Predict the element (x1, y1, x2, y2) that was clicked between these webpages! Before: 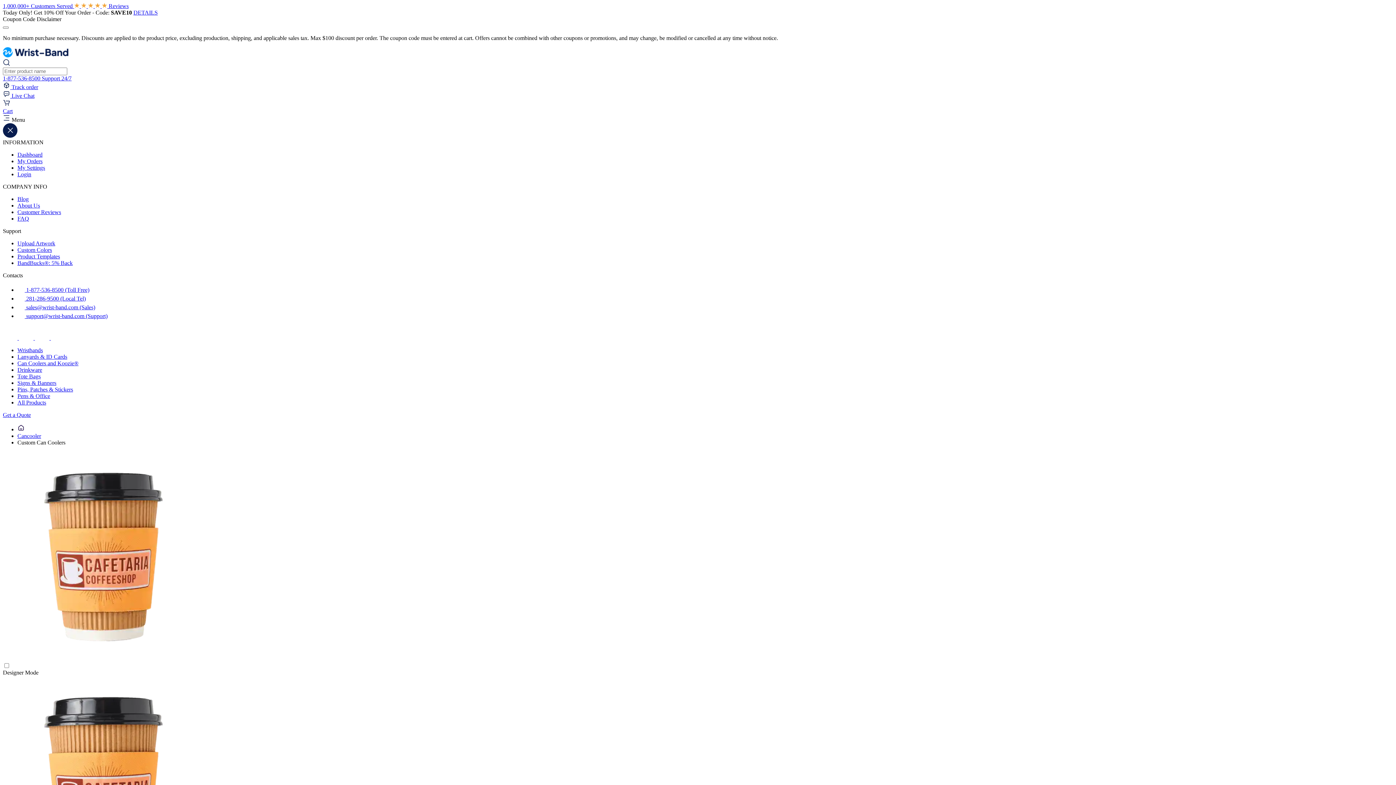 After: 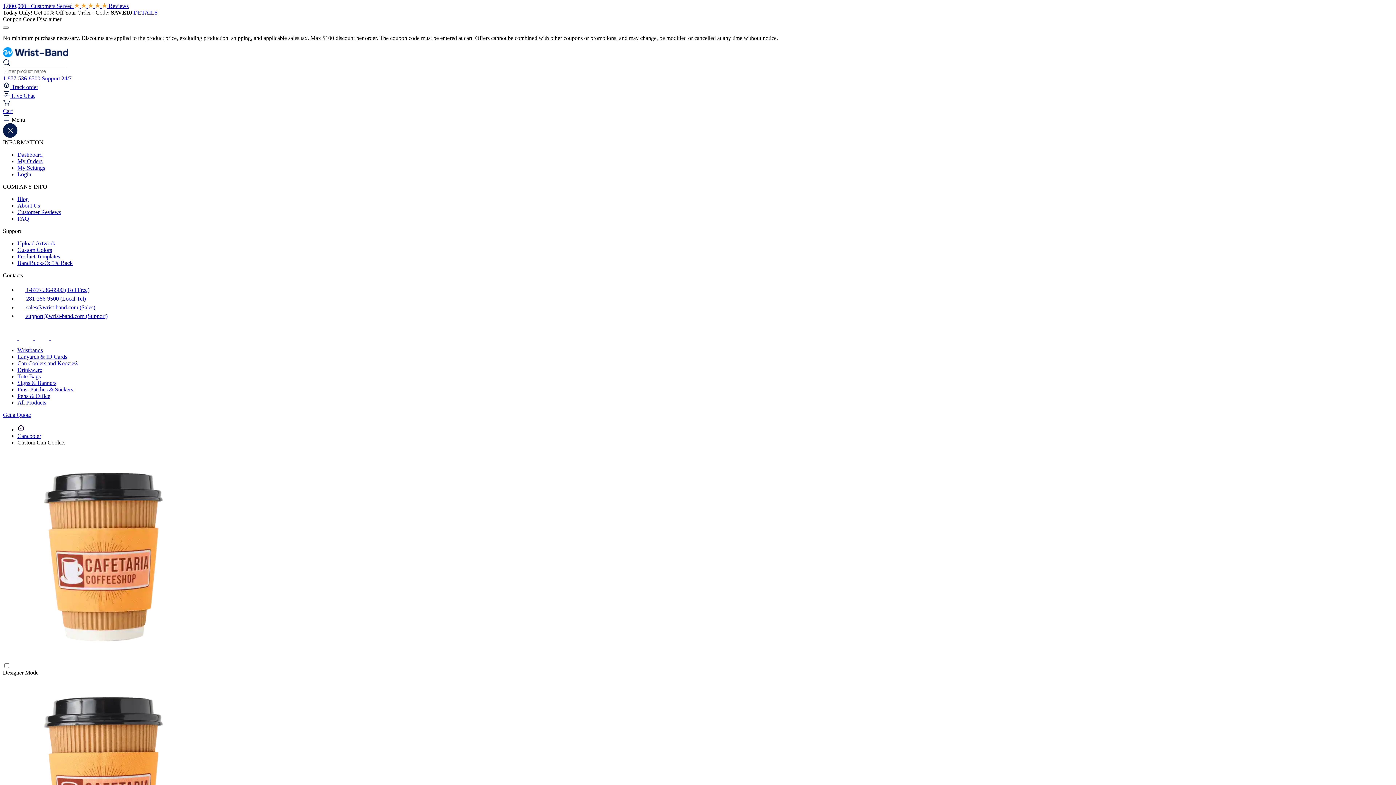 Action: bbox: (133, 9, 157, 15) label: DETAILS